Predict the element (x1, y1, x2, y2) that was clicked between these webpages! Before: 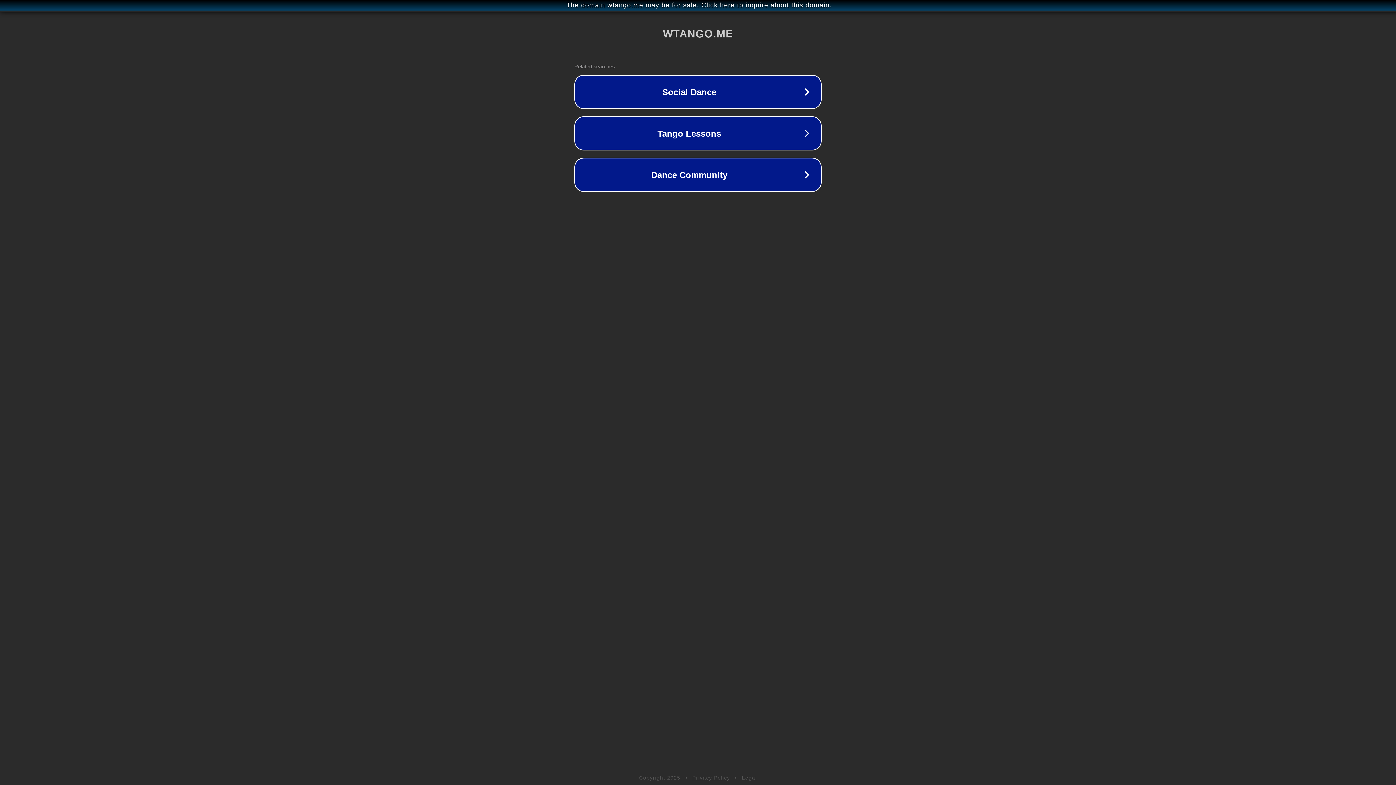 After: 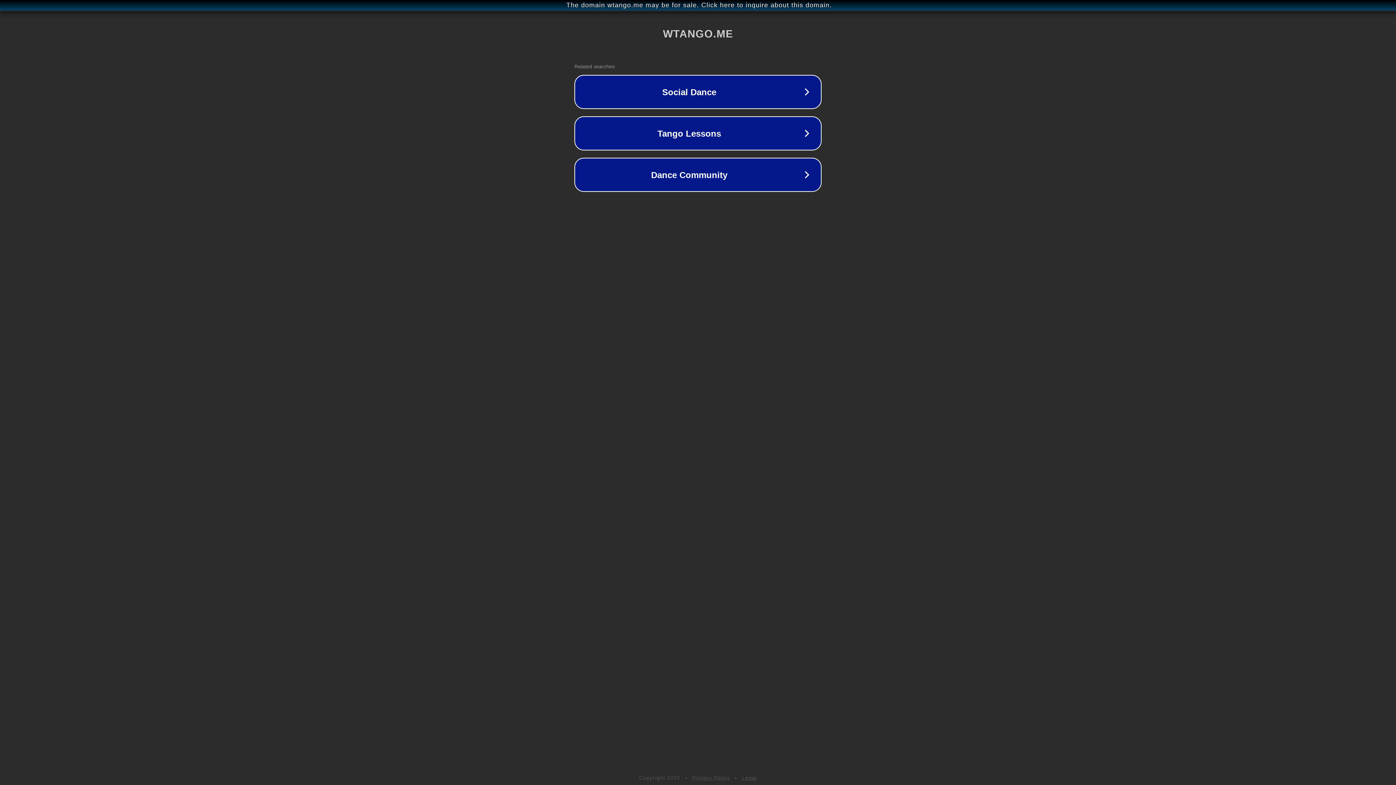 Action: bbox: (692, 775, 730, 781) label: Privacy Policy